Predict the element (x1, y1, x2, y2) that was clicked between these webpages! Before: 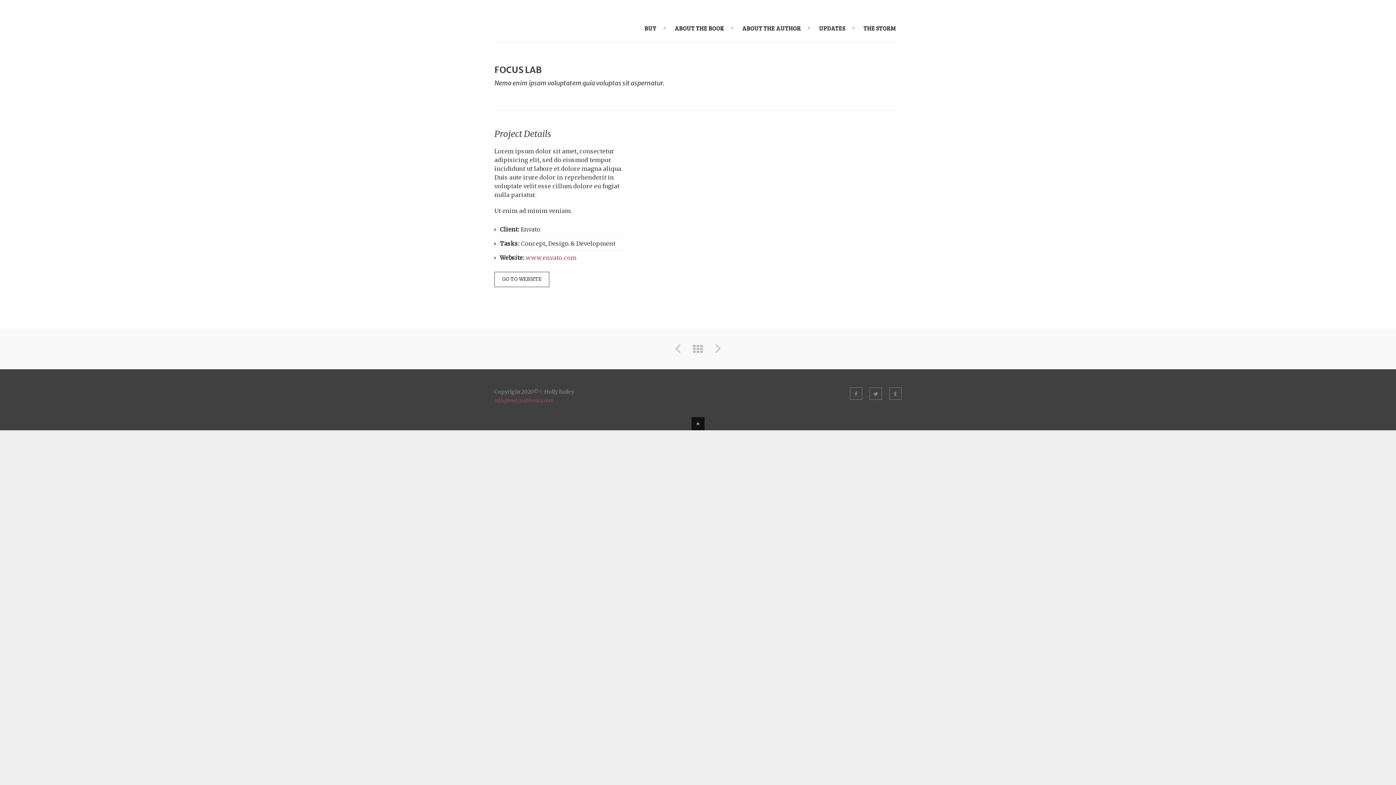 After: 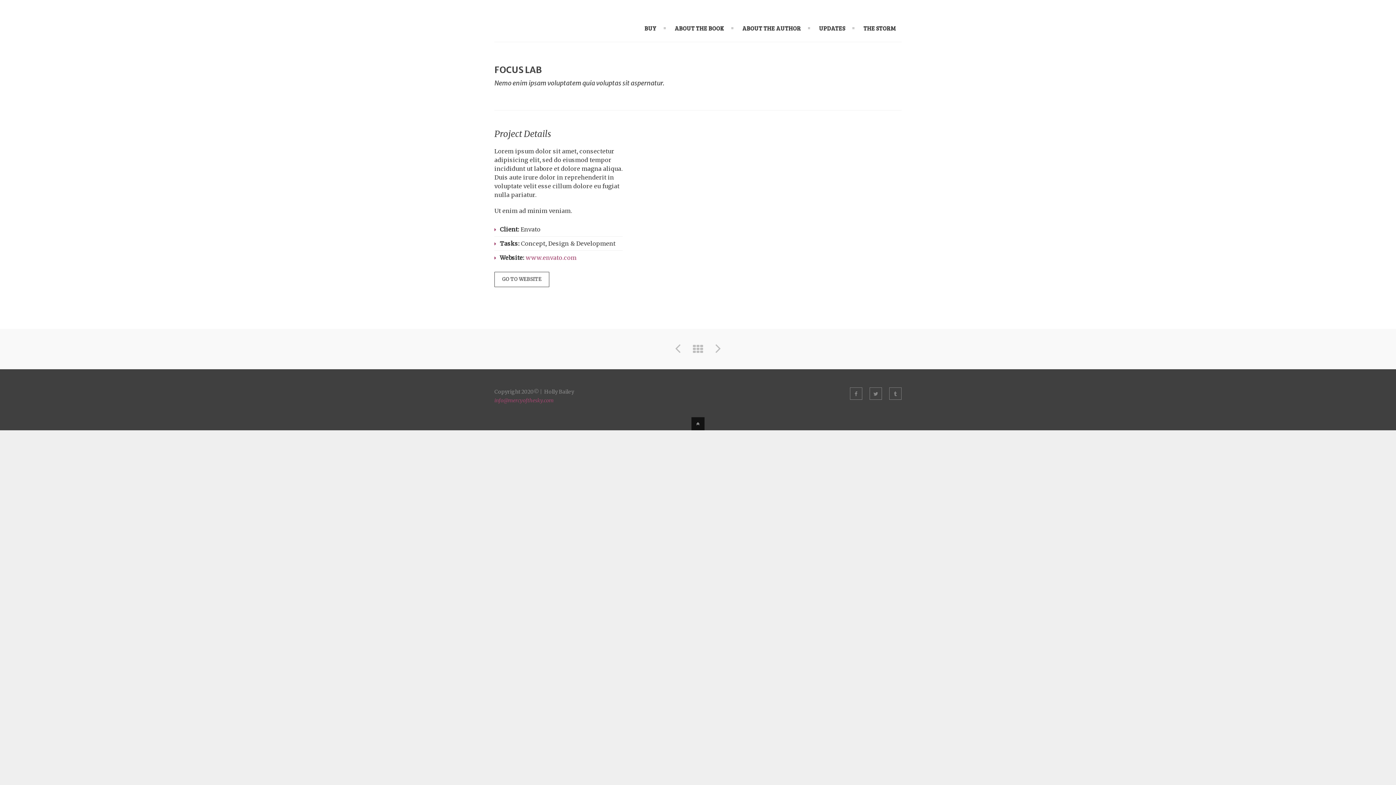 Action: bbox: (494, 397, 553, 404) label: info@mercyofthesky.com